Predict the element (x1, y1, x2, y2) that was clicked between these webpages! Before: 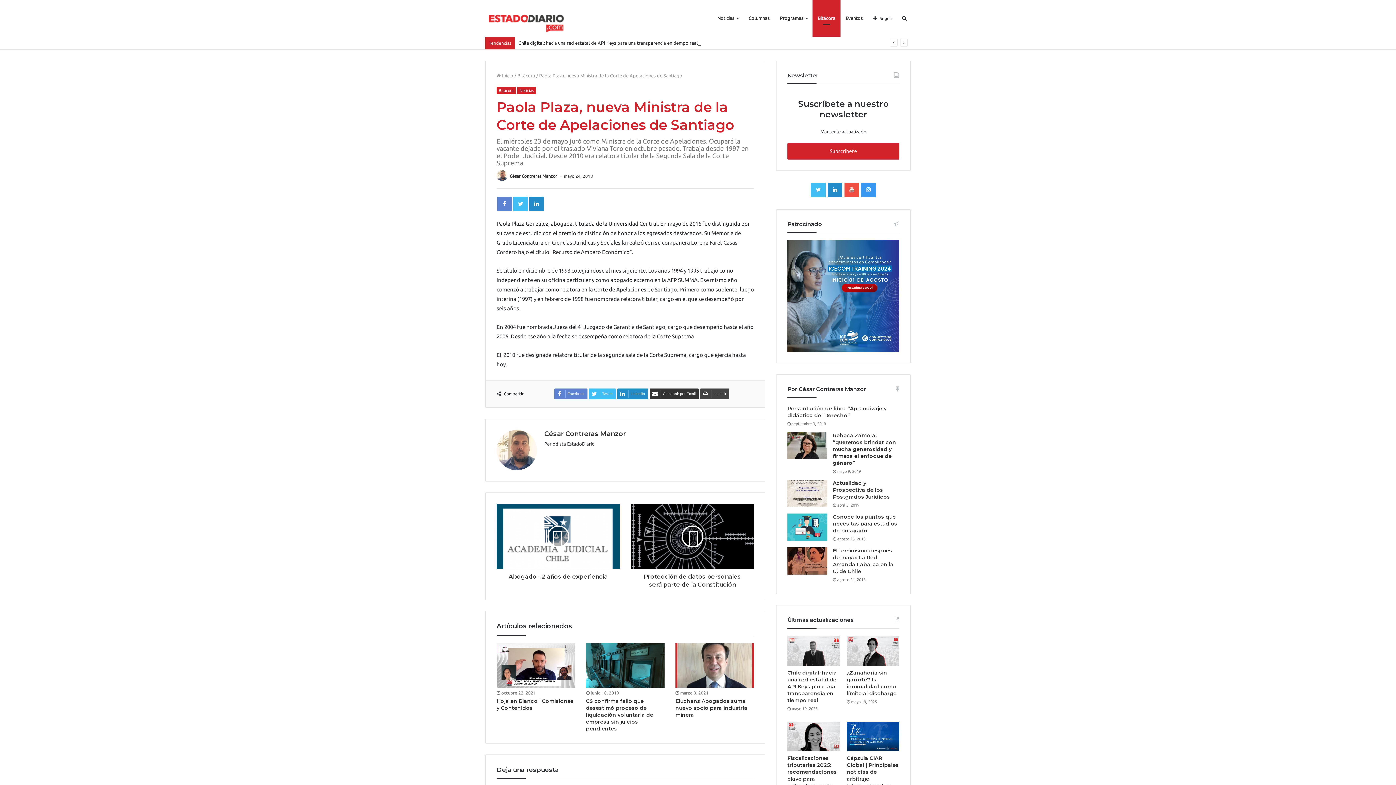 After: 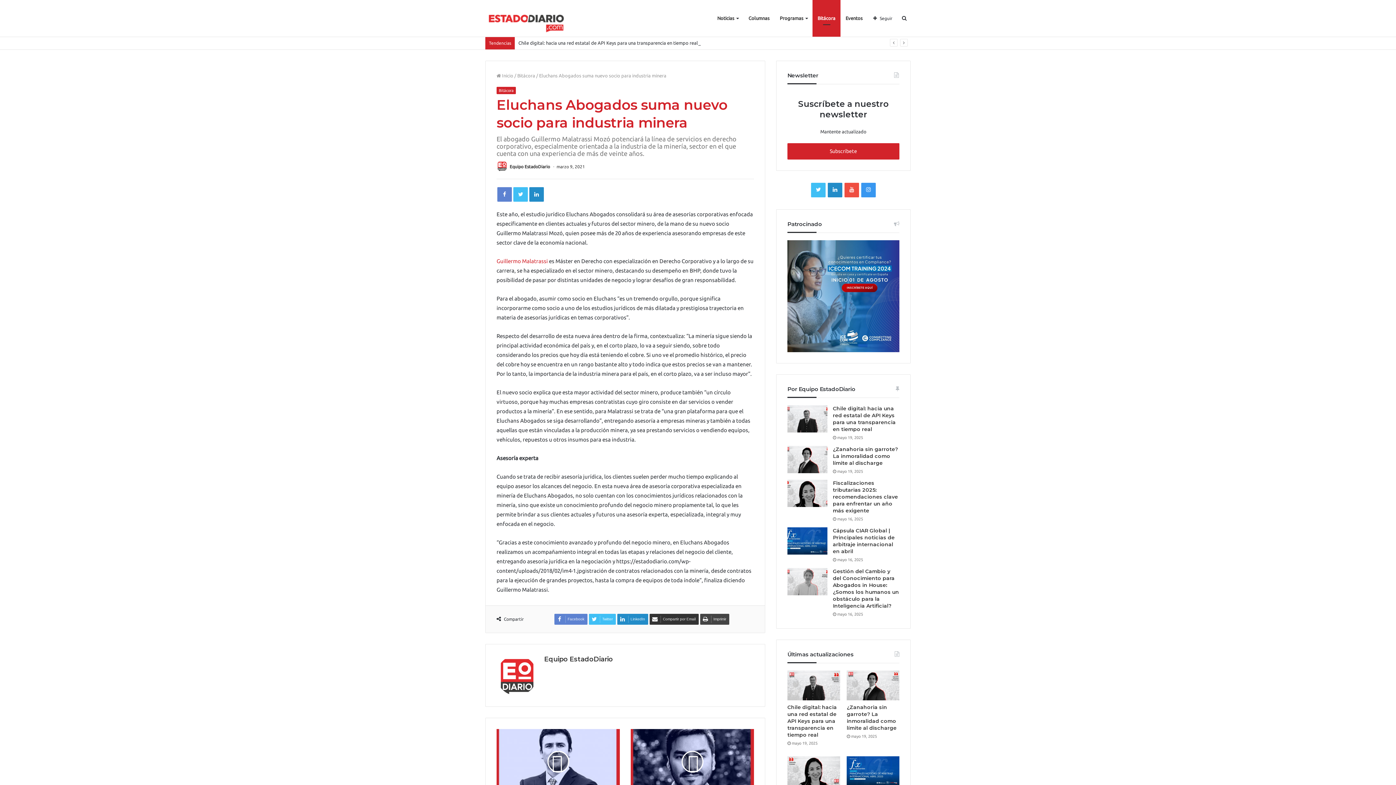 Action: bbox: (675, 698, 747, 718) label: Eluchans Abogados suma nuevo socio para industria minera